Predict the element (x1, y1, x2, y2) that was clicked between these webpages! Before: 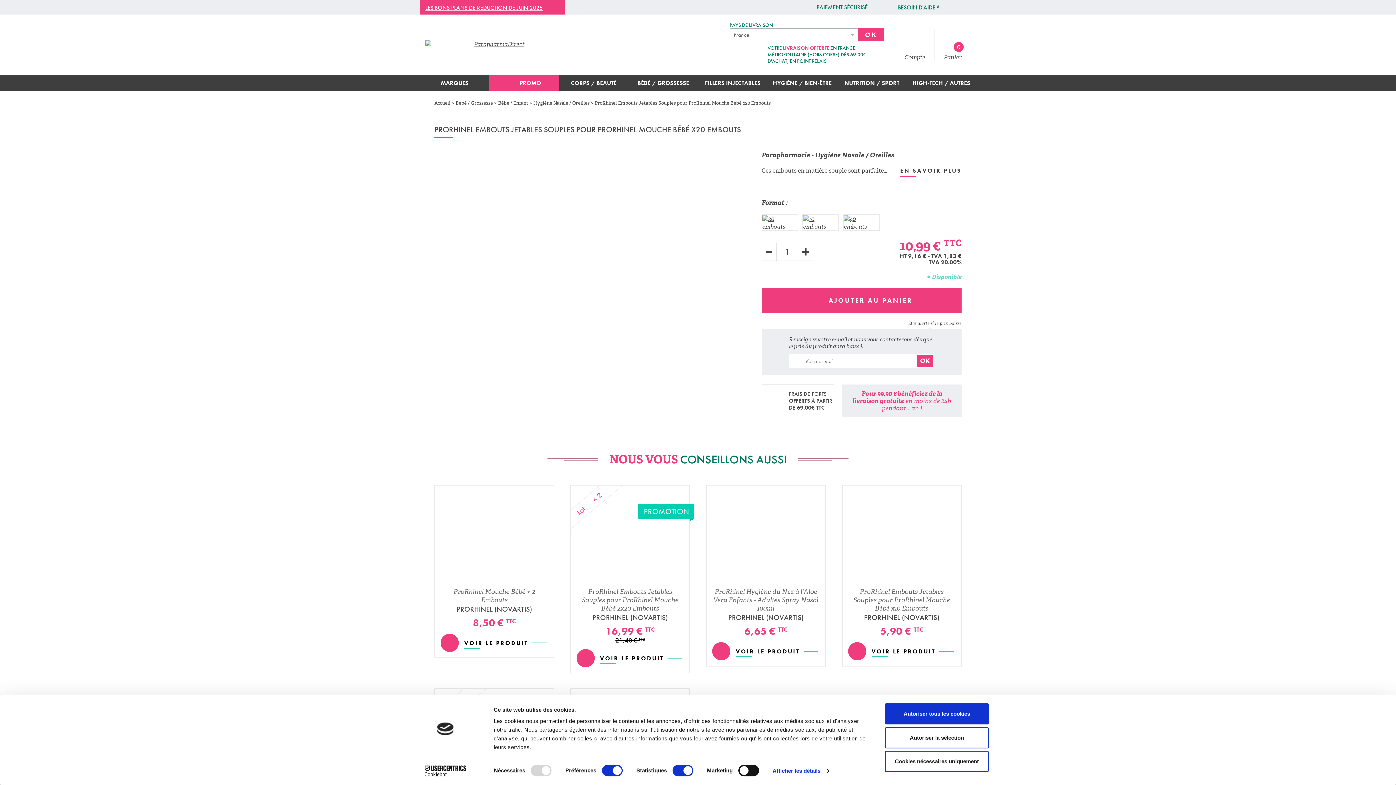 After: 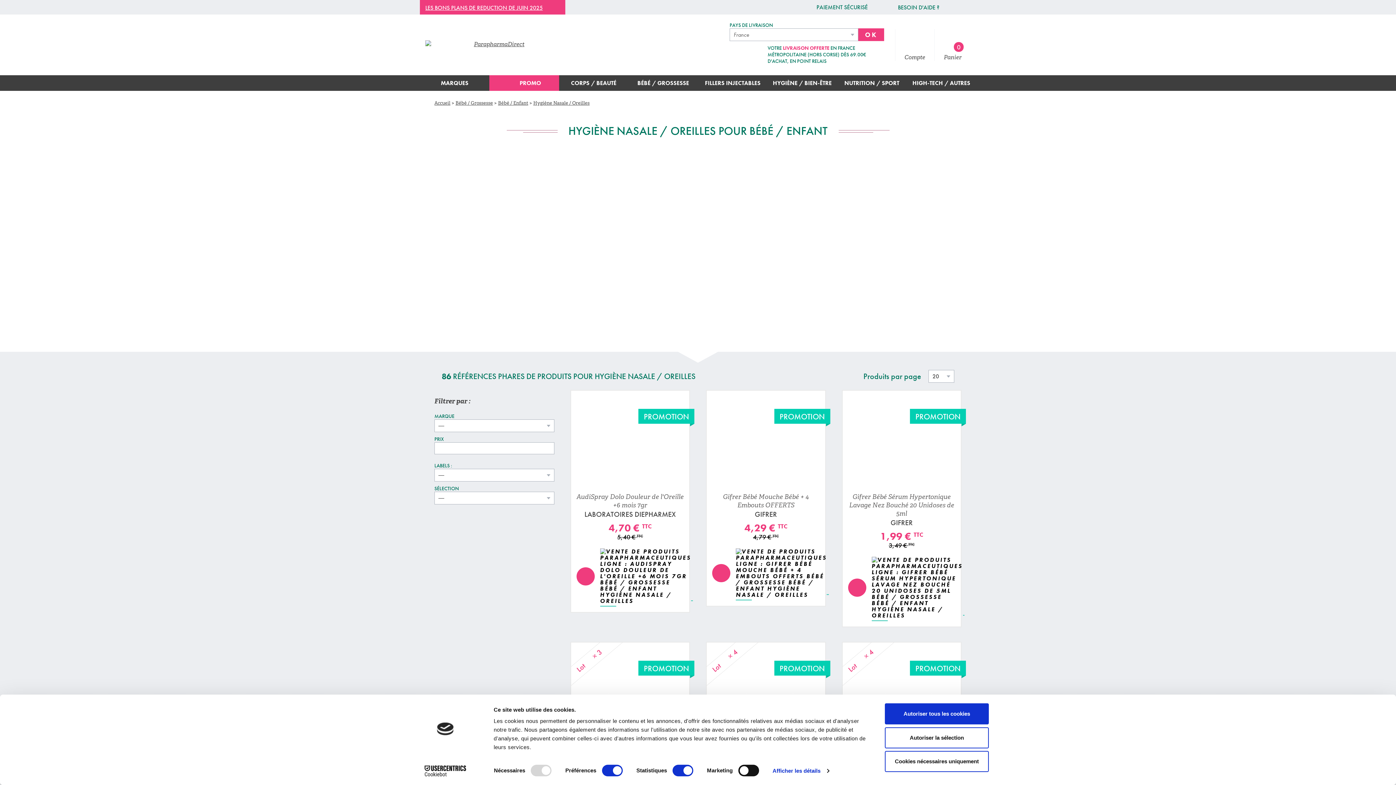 Action: label: Hygiène Nasale / Oreilles bbox: (533, 100, 589, 106)